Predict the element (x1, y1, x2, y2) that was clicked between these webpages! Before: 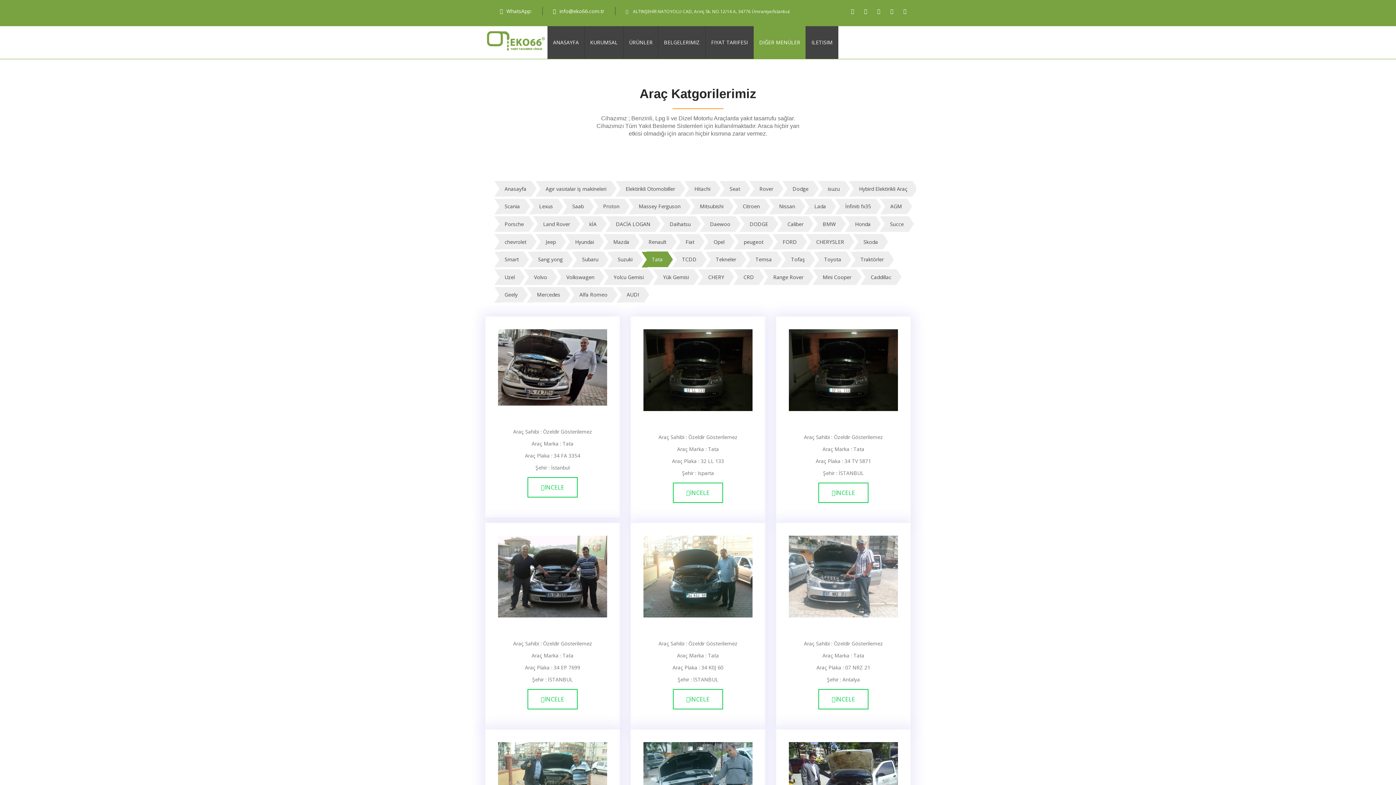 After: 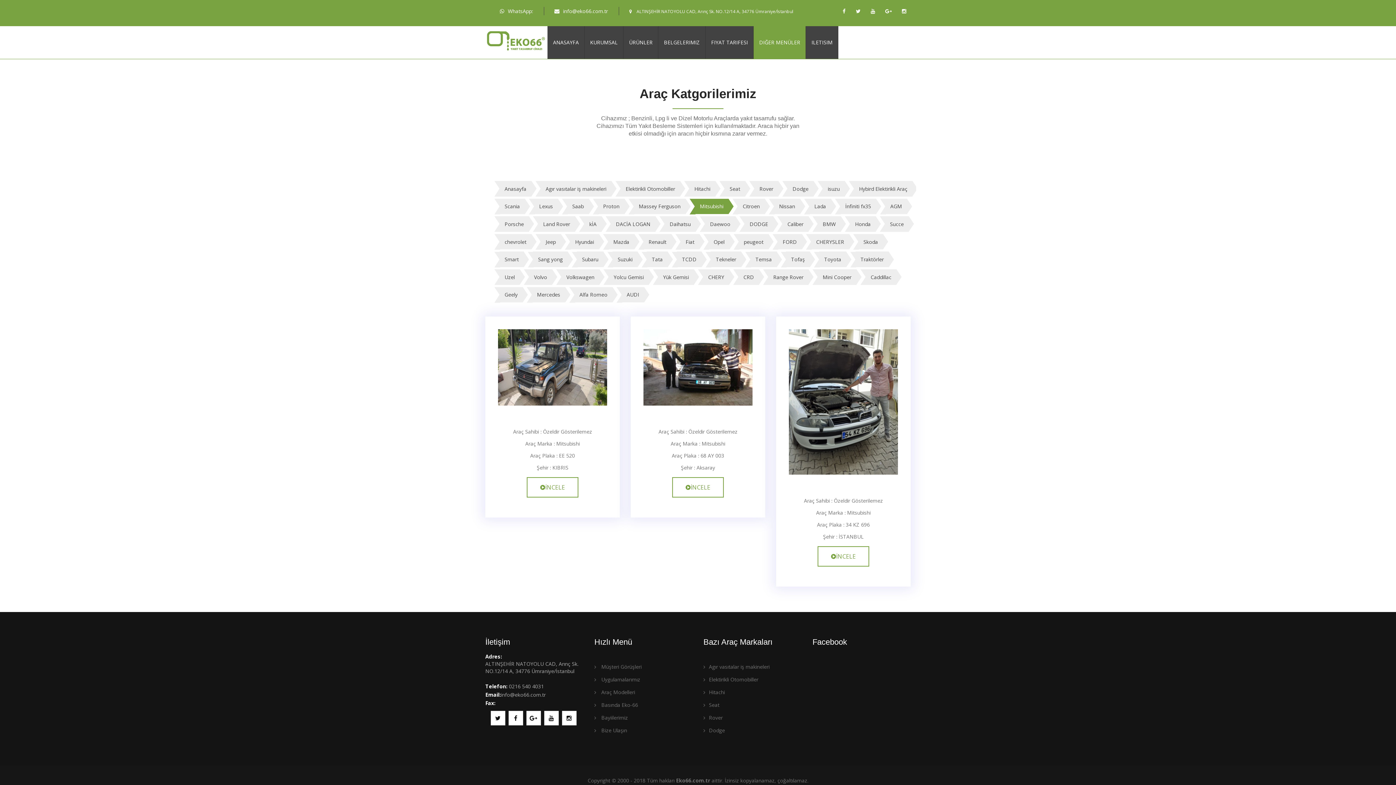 Action: bbox: (694, 198, 728, 214) label: Mitsubishi